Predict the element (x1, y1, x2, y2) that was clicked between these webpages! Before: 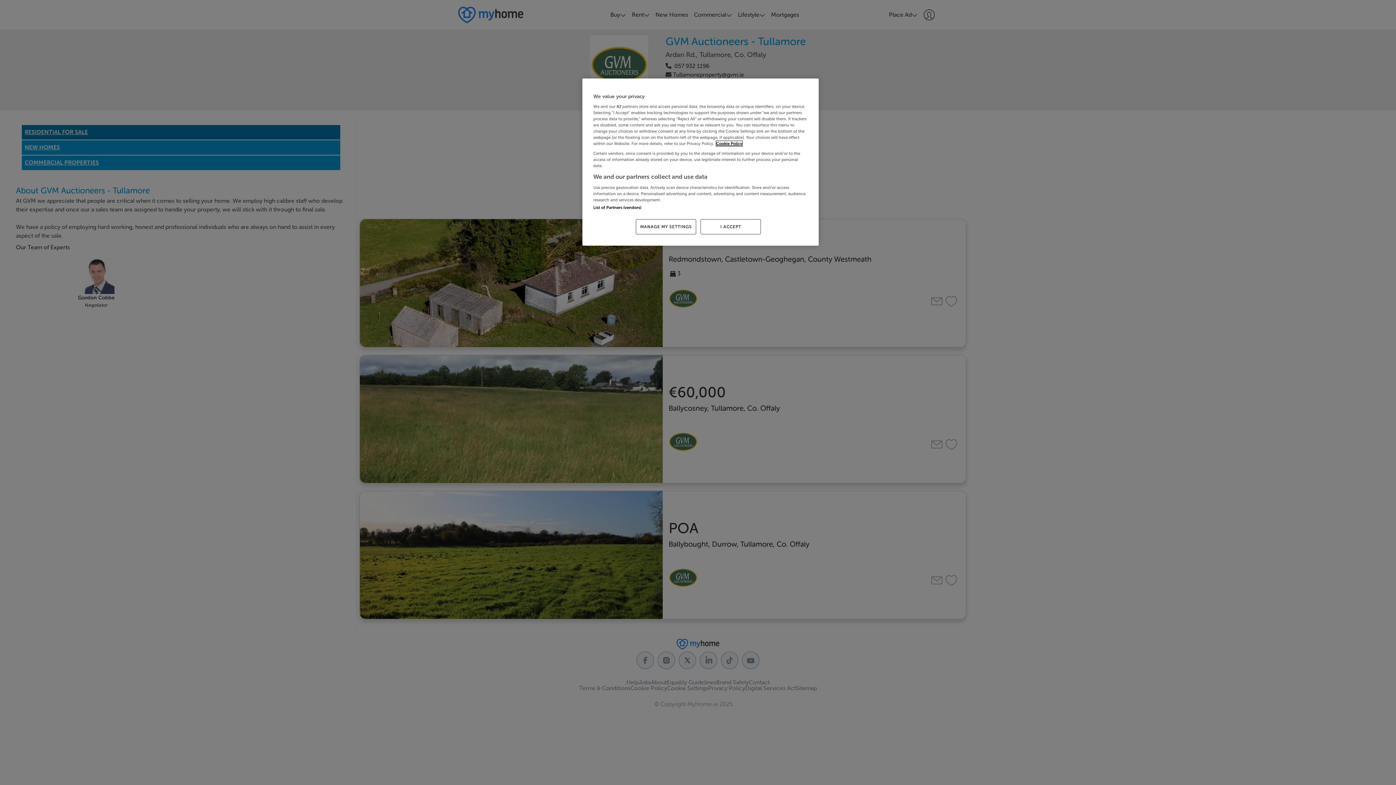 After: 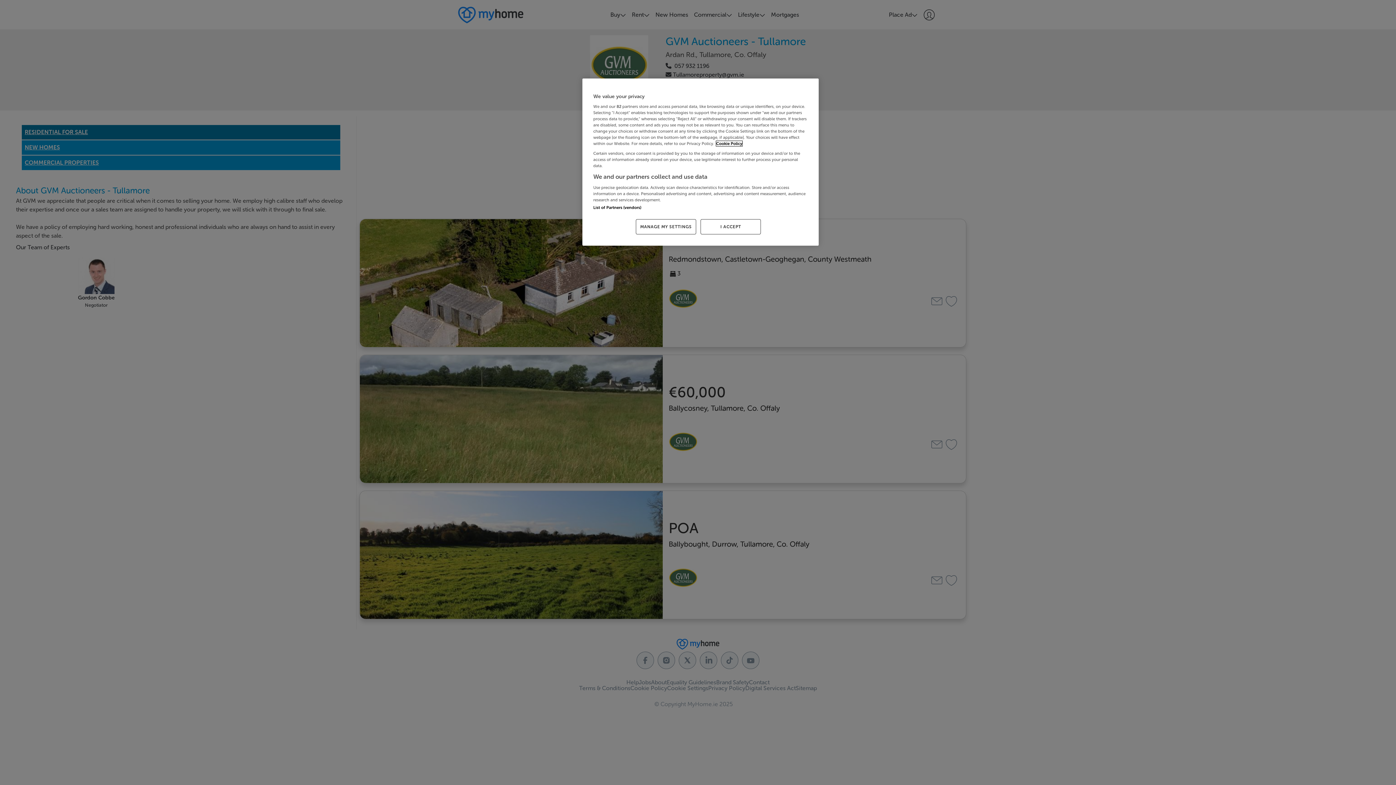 Action: bbox: (716, 141, 742, 146) label: More information about your privacy, opens in a new tab